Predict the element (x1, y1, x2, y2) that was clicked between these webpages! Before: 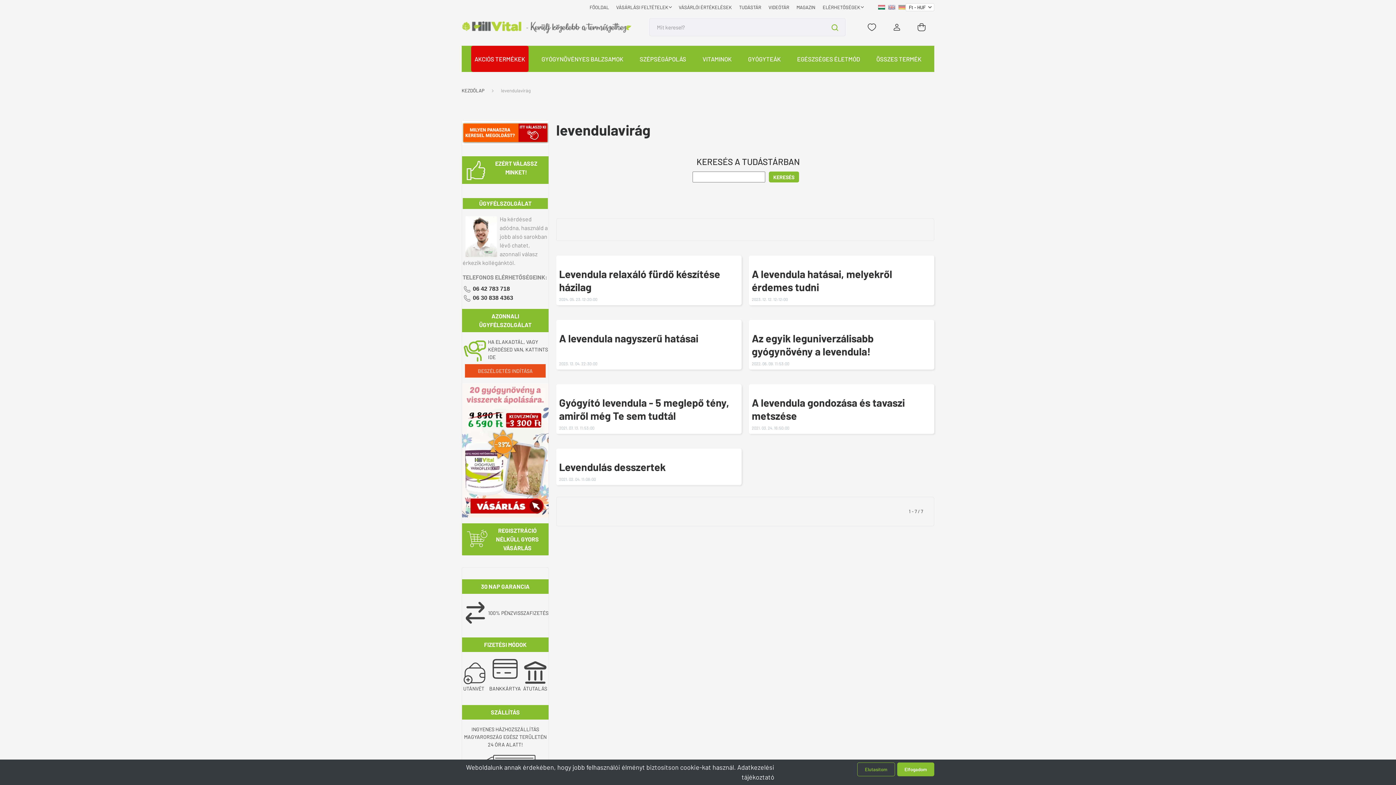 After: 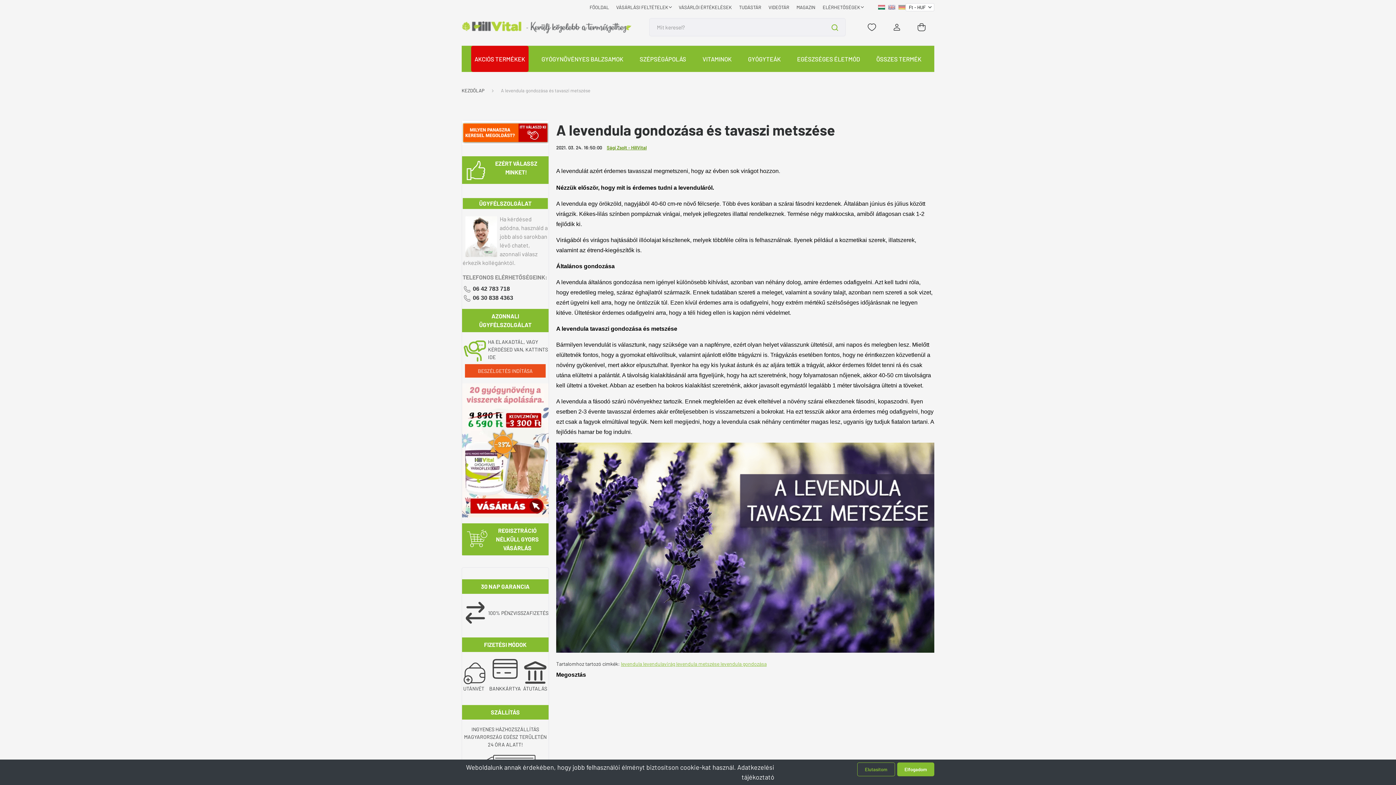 Action: bbox: (752, 396, 931, 422) label: A levendula gondozása és tavaszi metszése